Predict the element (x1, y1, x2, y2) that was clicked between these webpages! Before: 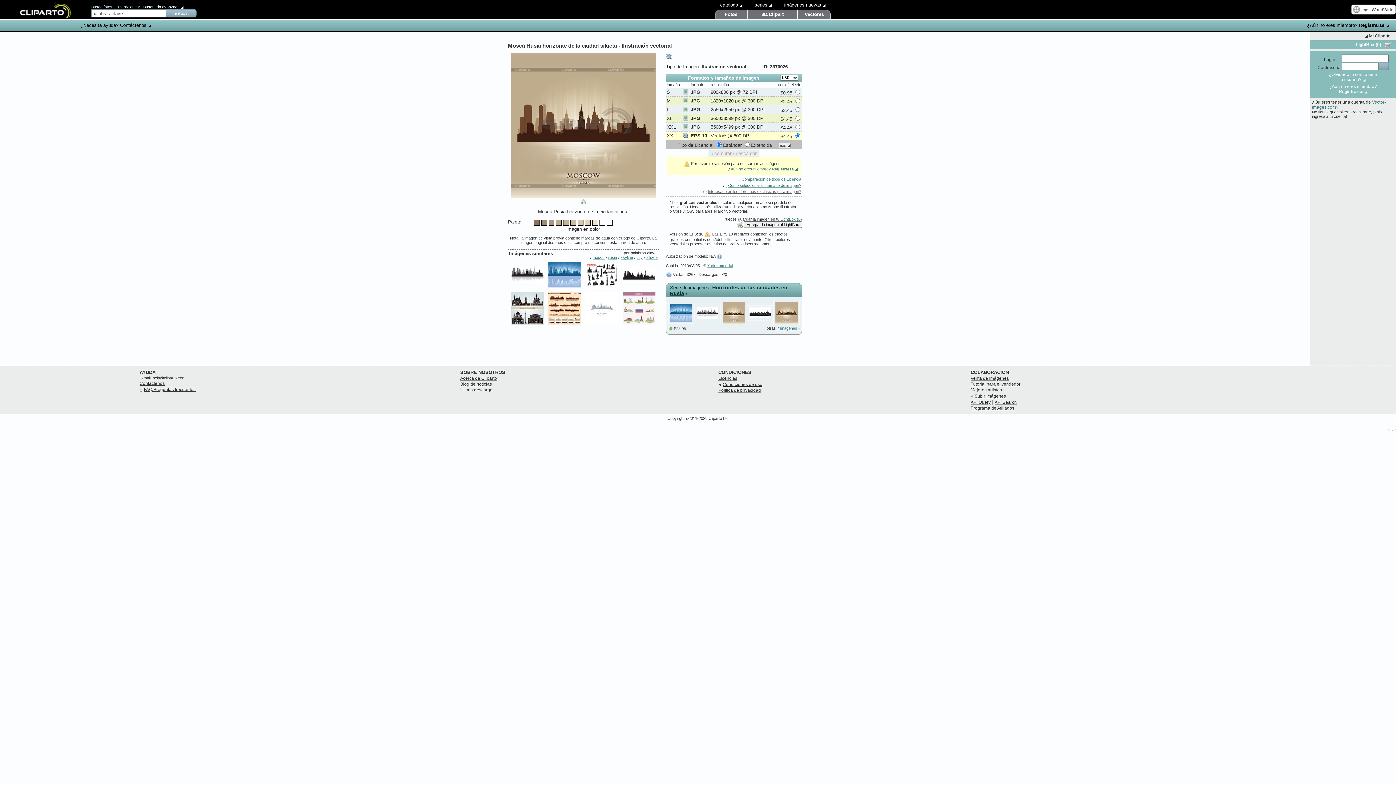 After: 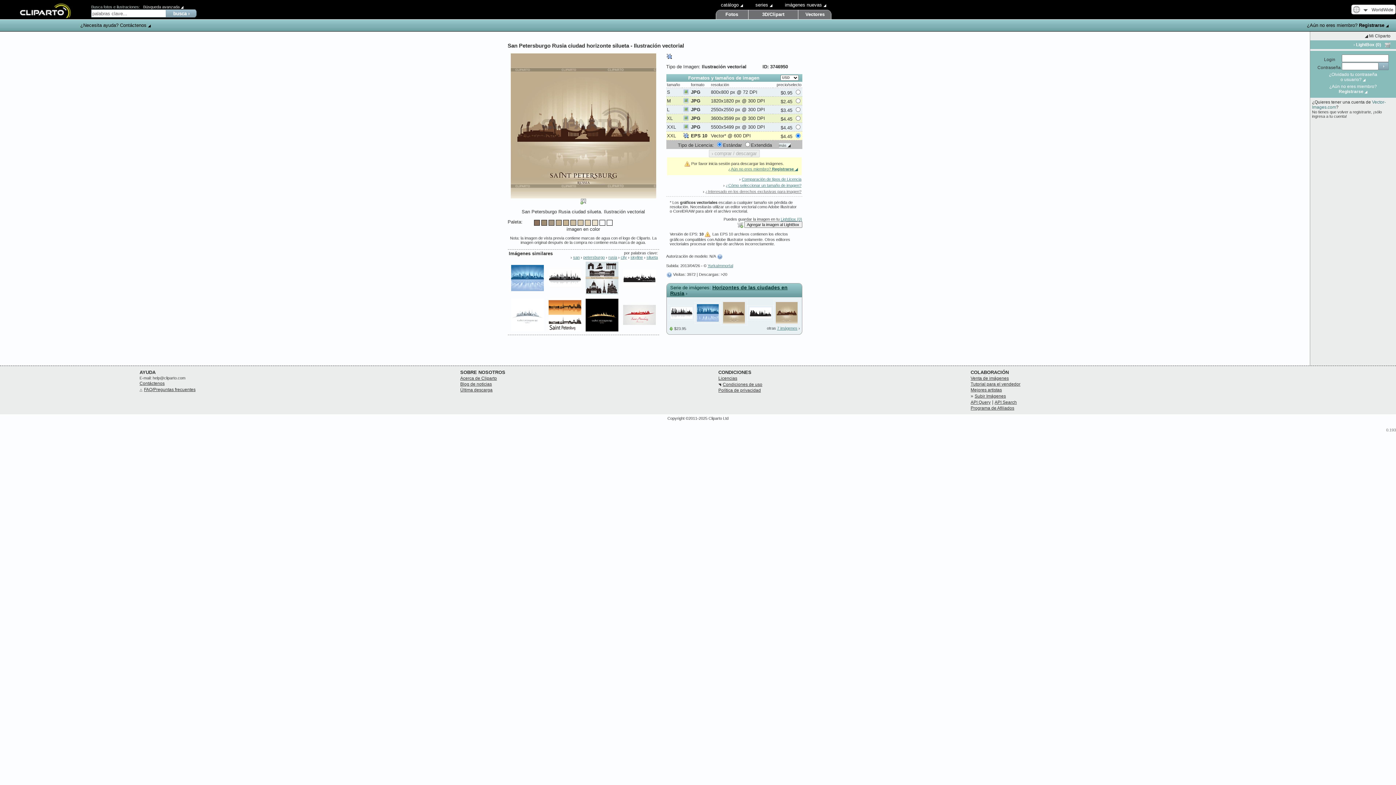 Action: bbox: (722, 319, 745, 325)